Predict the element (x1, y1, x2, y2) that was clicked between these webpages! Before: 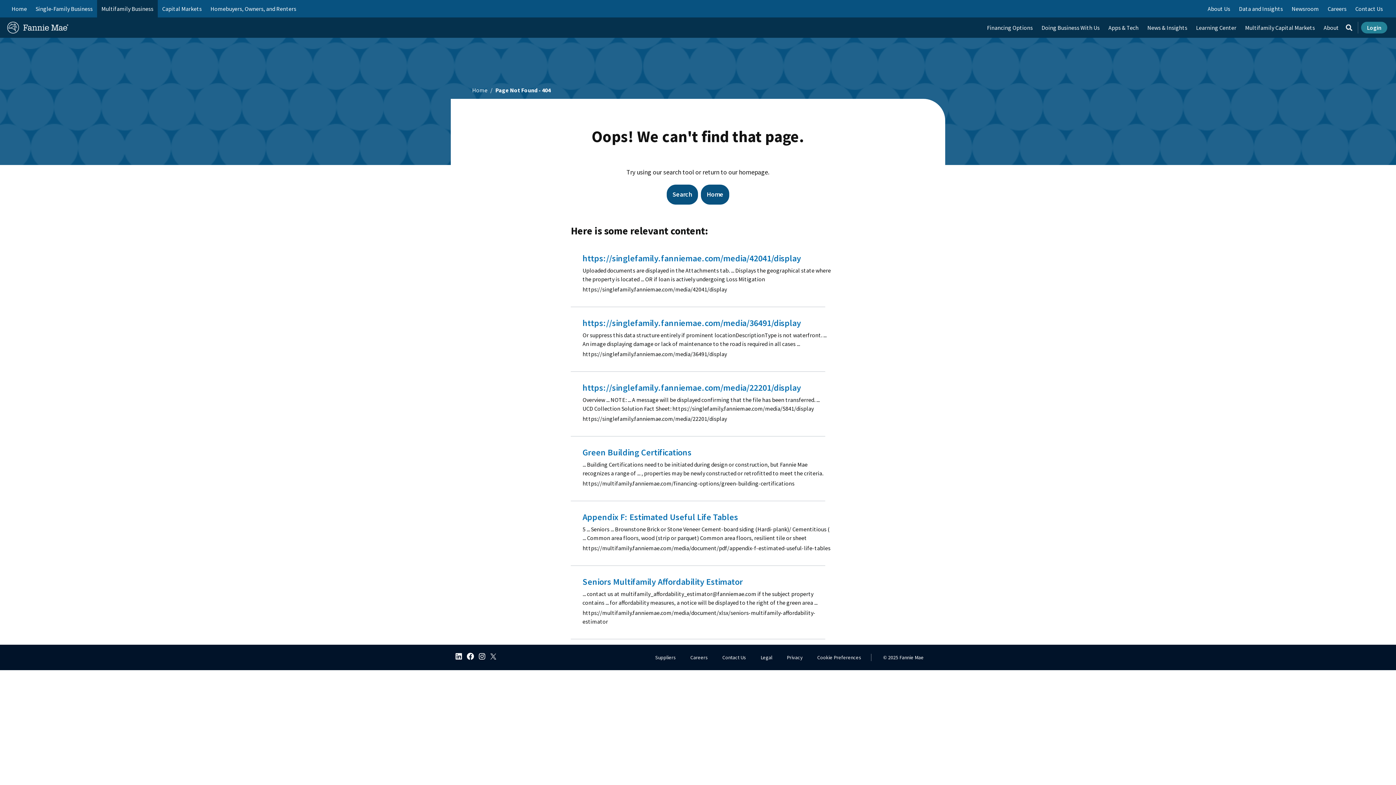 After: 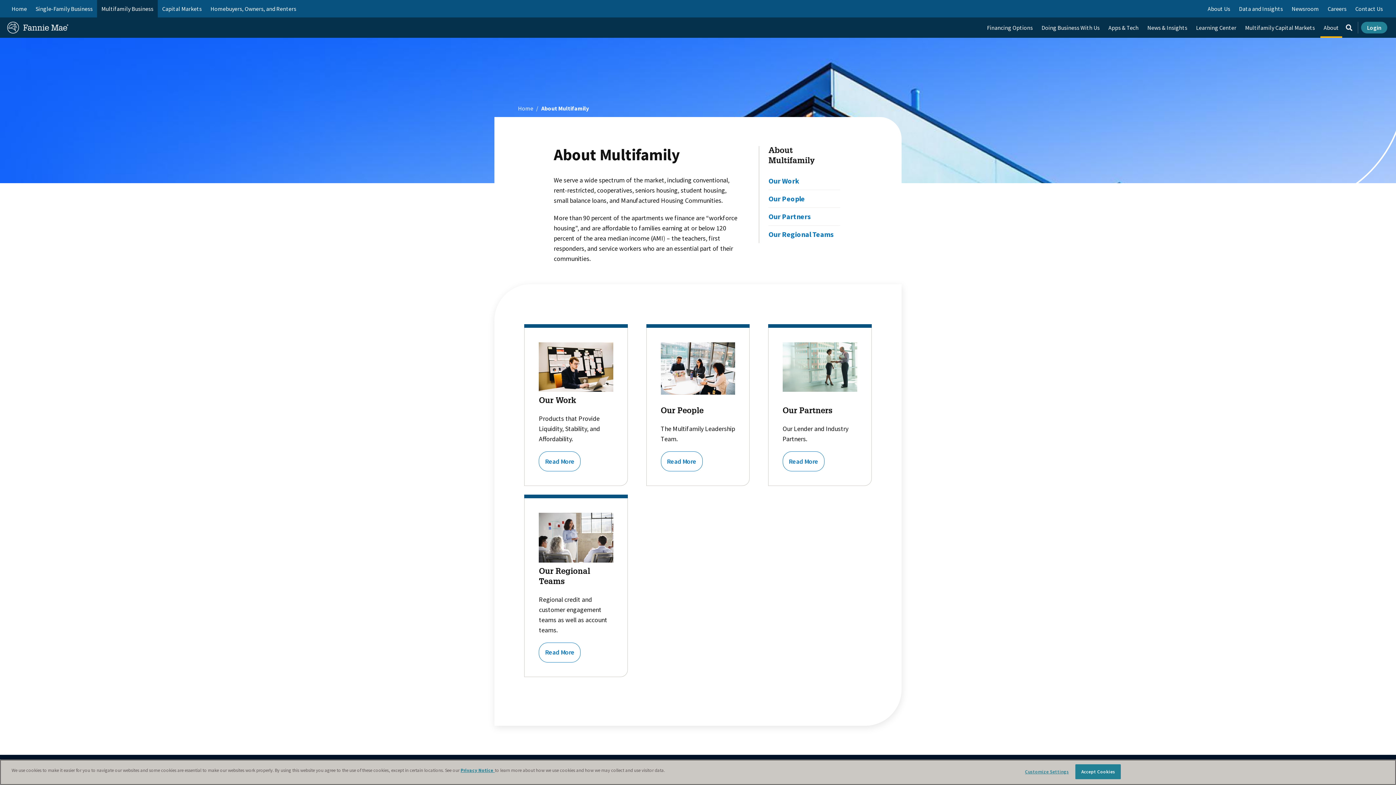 Action: label: About bbox: (1319, 17, 1343, 37)